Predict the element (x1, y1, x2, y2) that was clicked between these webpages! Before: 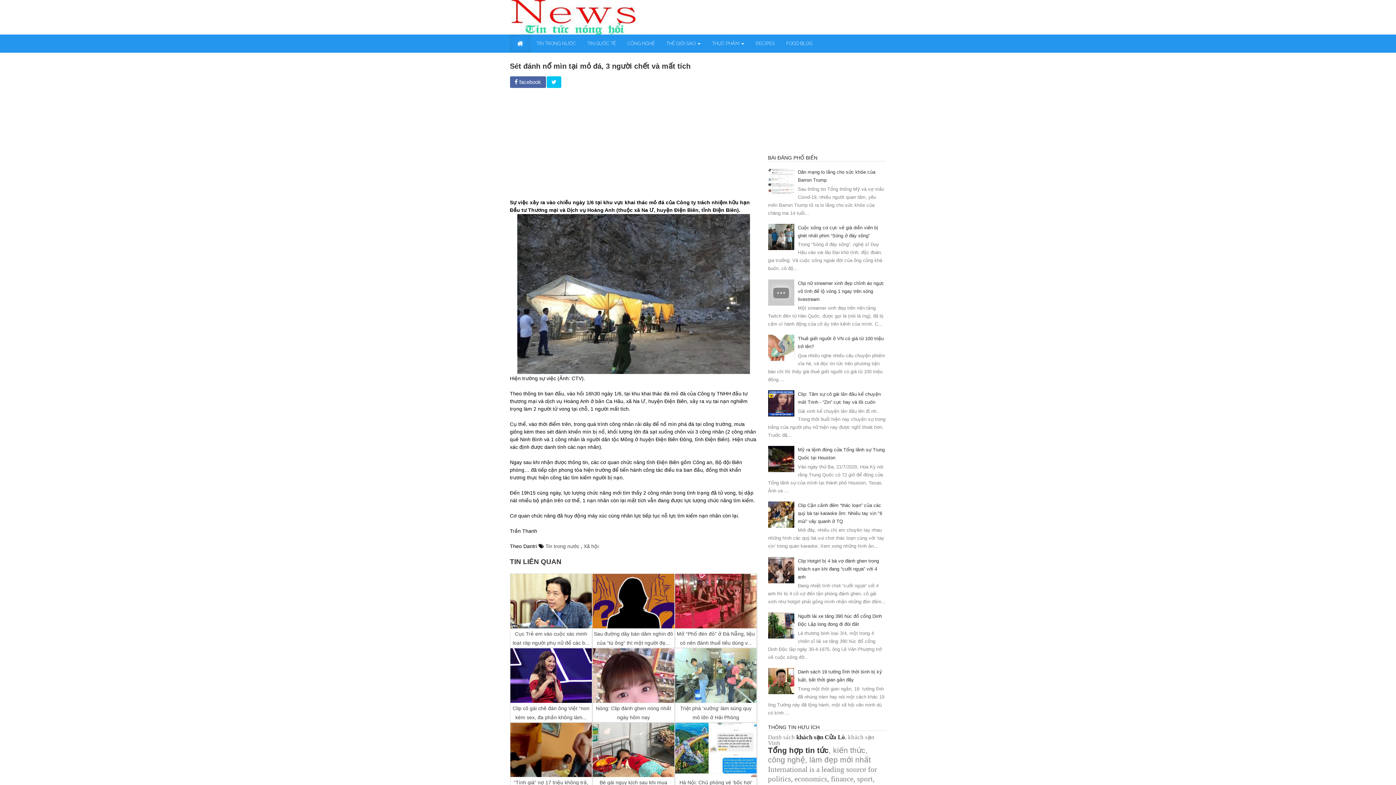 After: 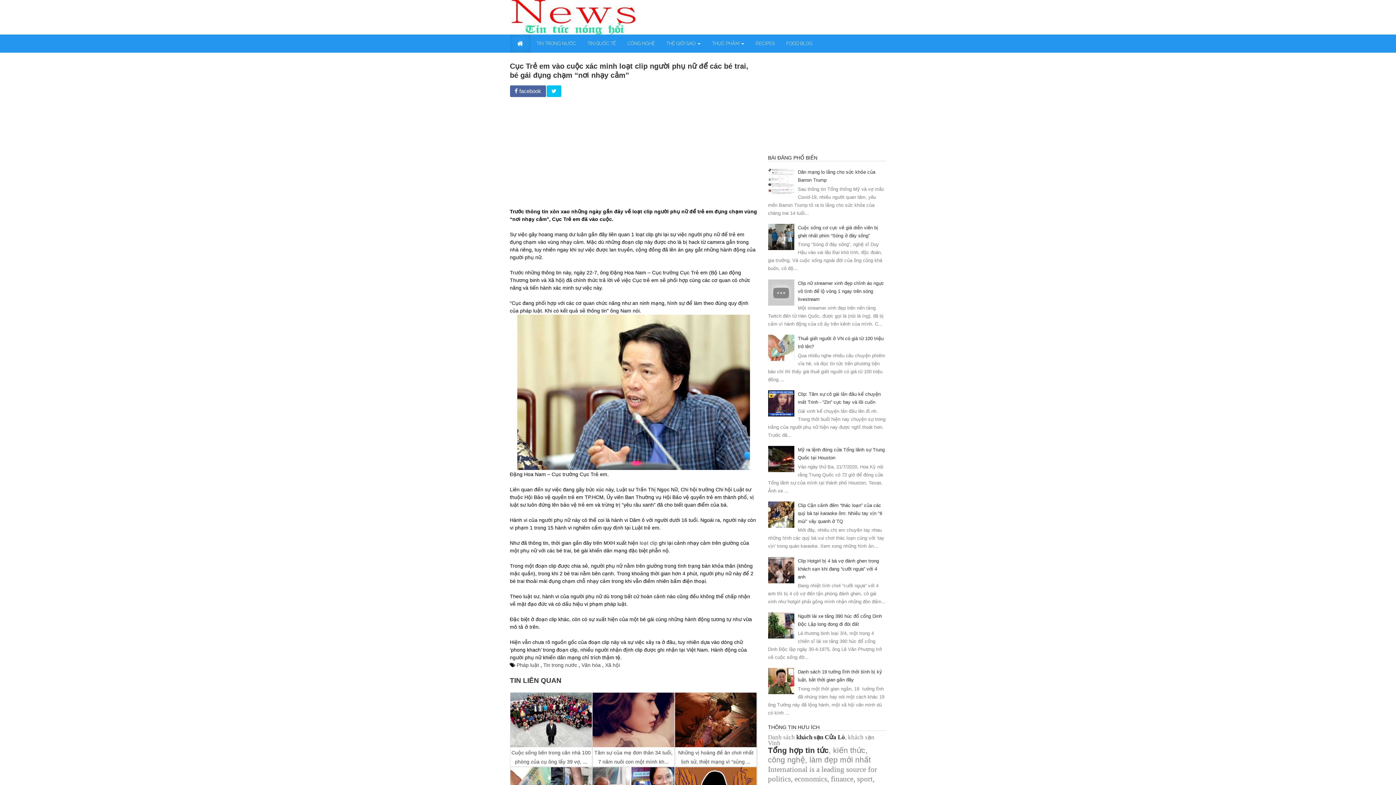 Action: label: Cục Trẻ em vào cuộc xác minh loạt clip người phụ nữ để các b... bbox: (510, 573, 592, 648)